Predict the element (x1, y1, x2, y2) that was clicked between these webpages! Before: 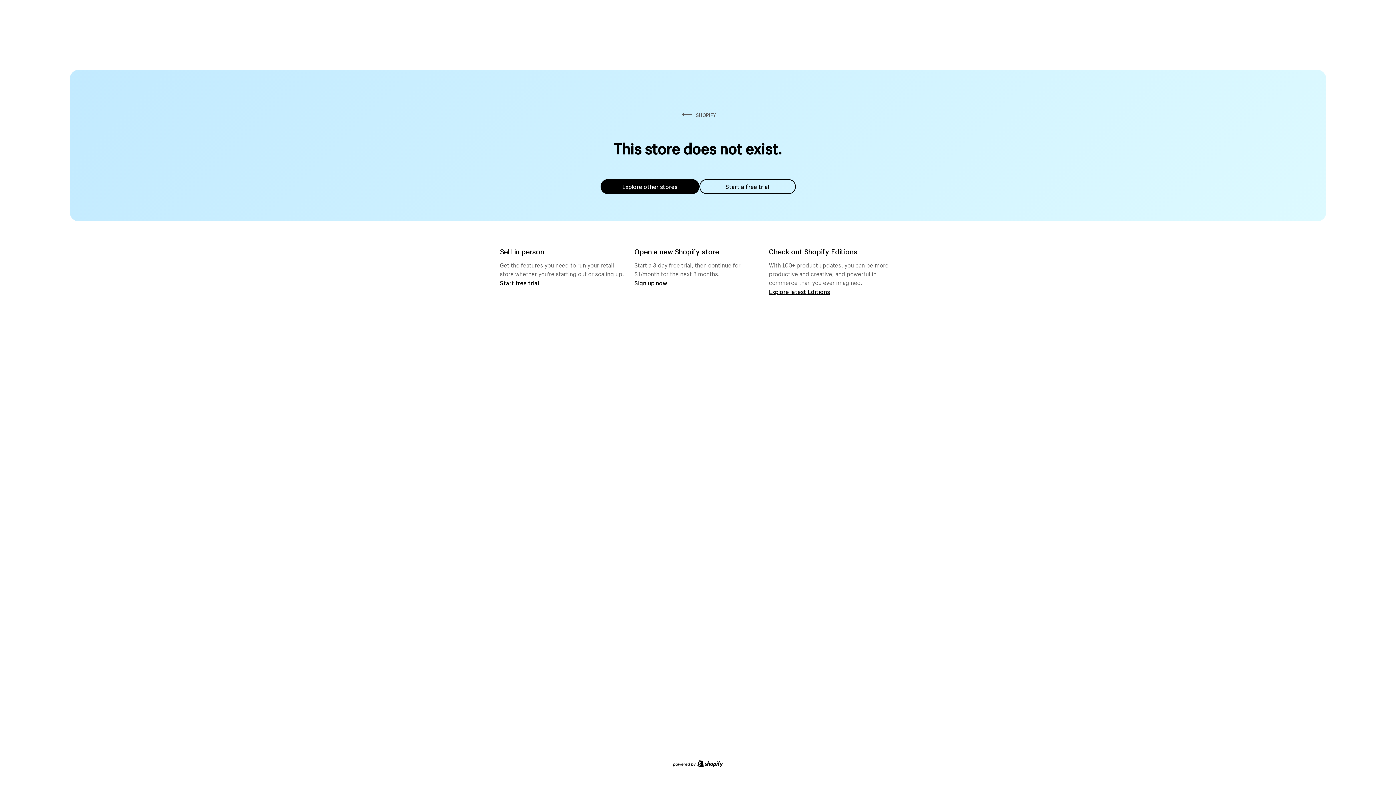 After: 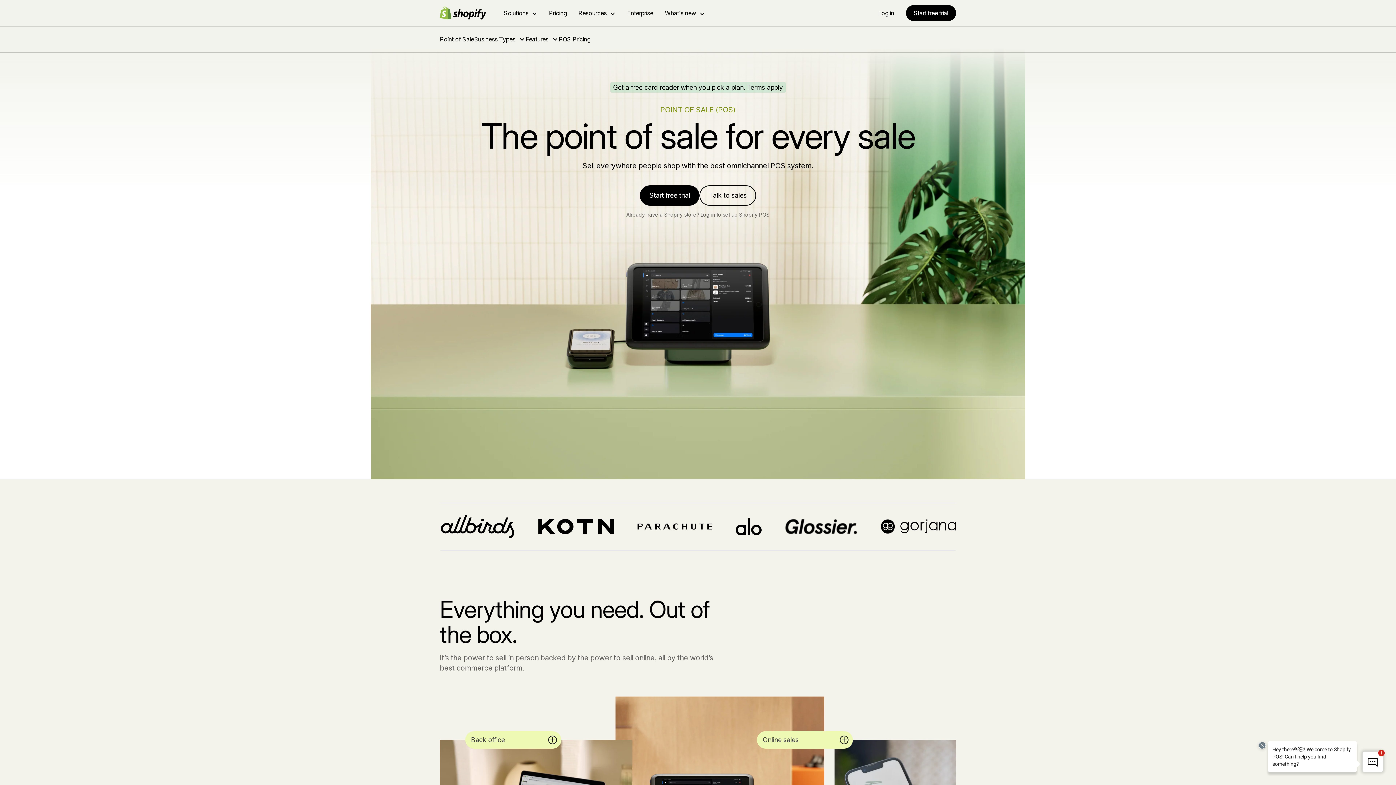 Action: label: Start free trial bbox: (500, 279, 539, 286)